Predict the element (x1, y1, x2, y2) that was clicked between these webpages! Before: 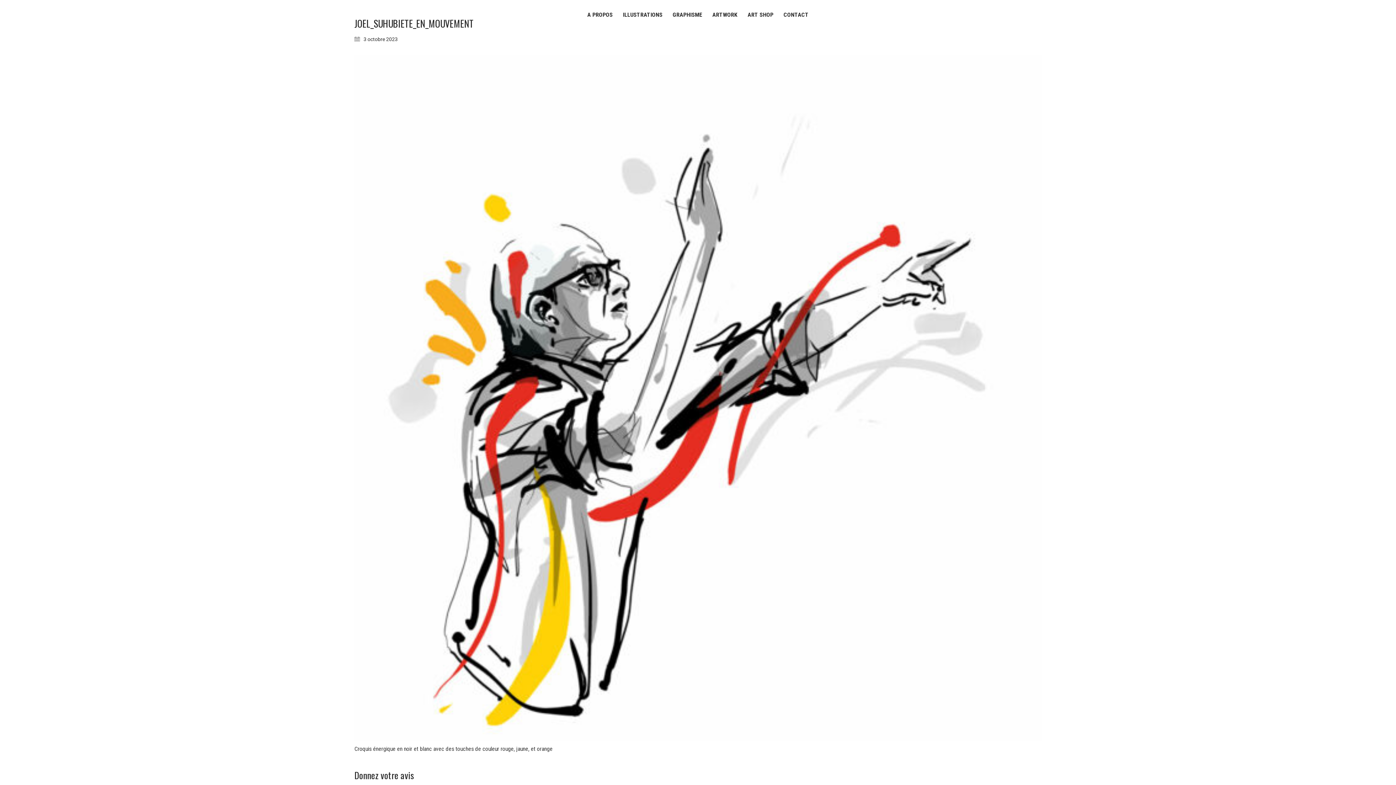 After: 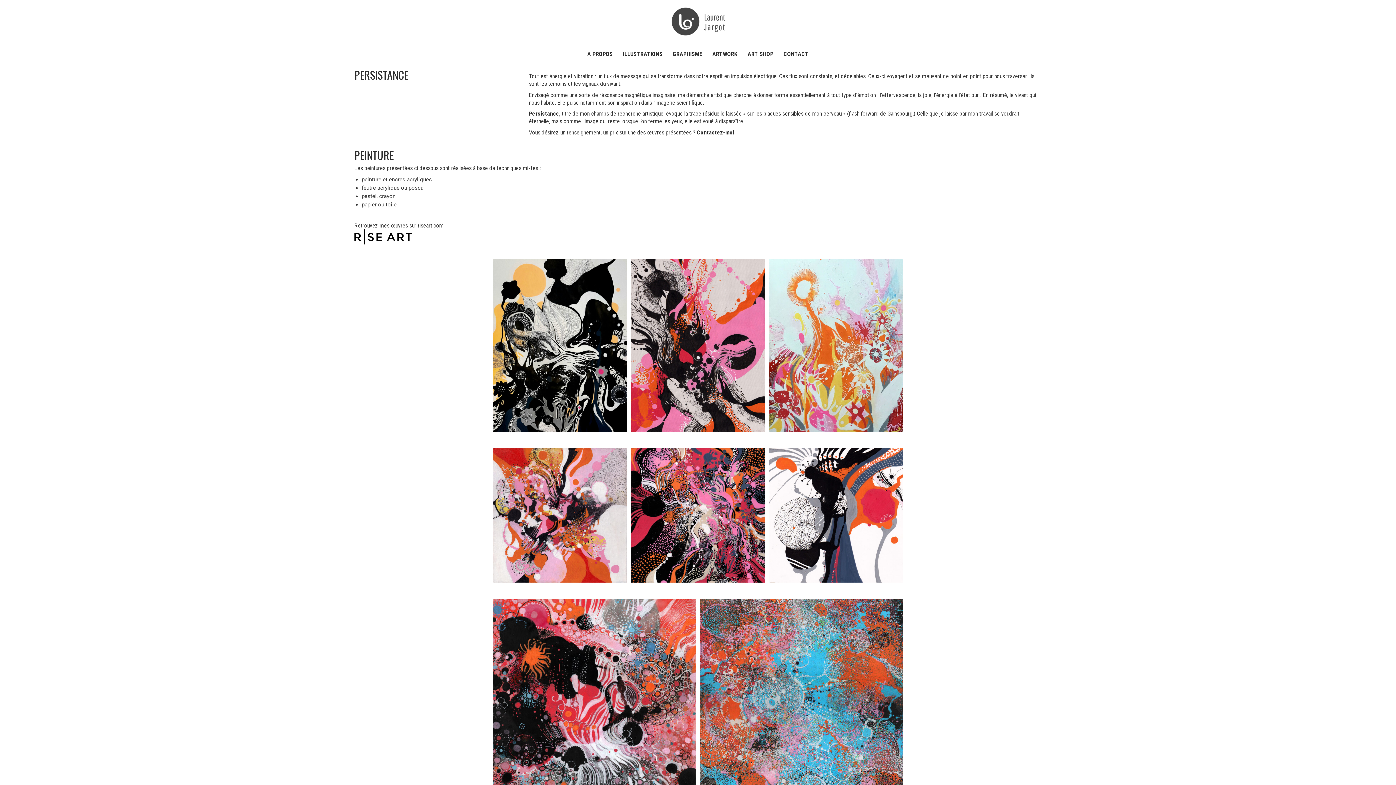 Action: label: ARTWORK bbox: (712, 10, 737, 18)